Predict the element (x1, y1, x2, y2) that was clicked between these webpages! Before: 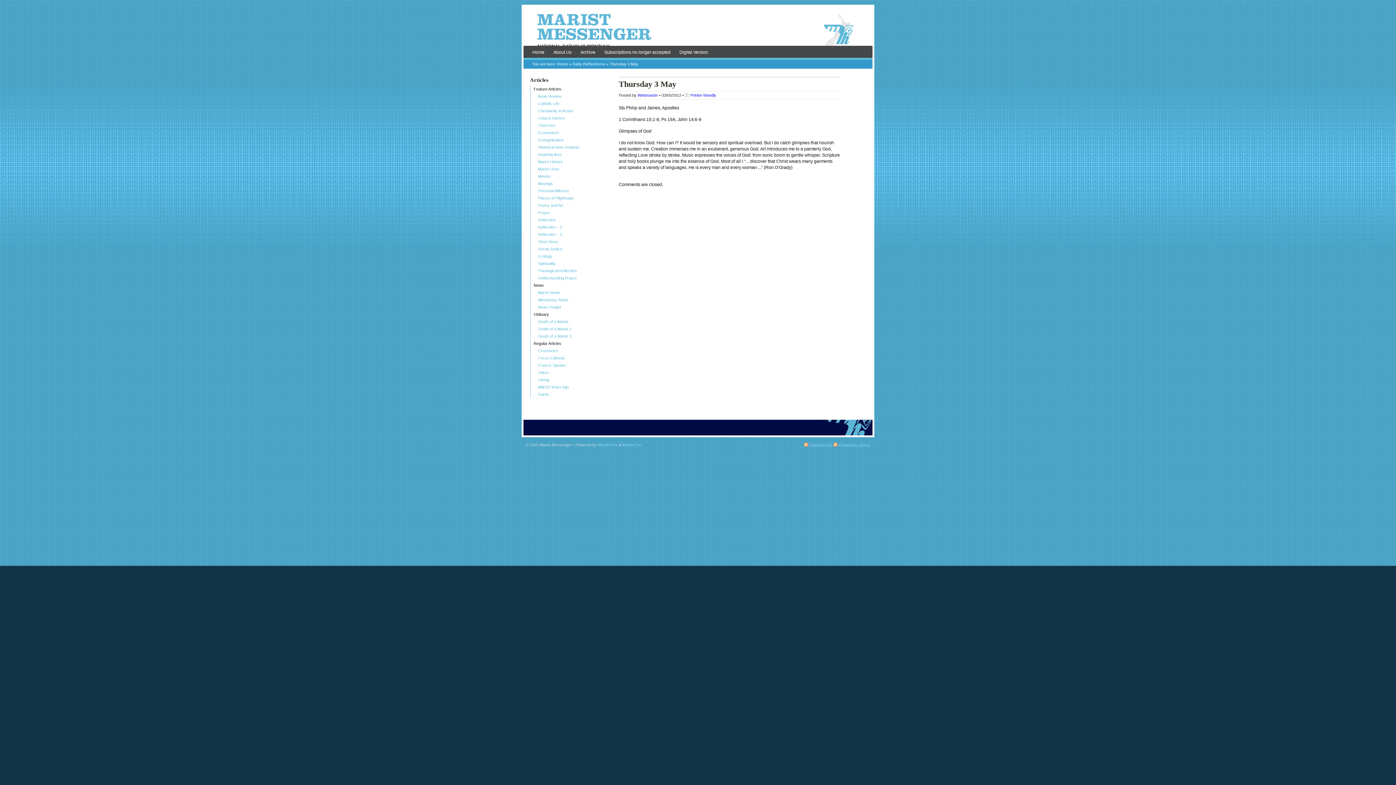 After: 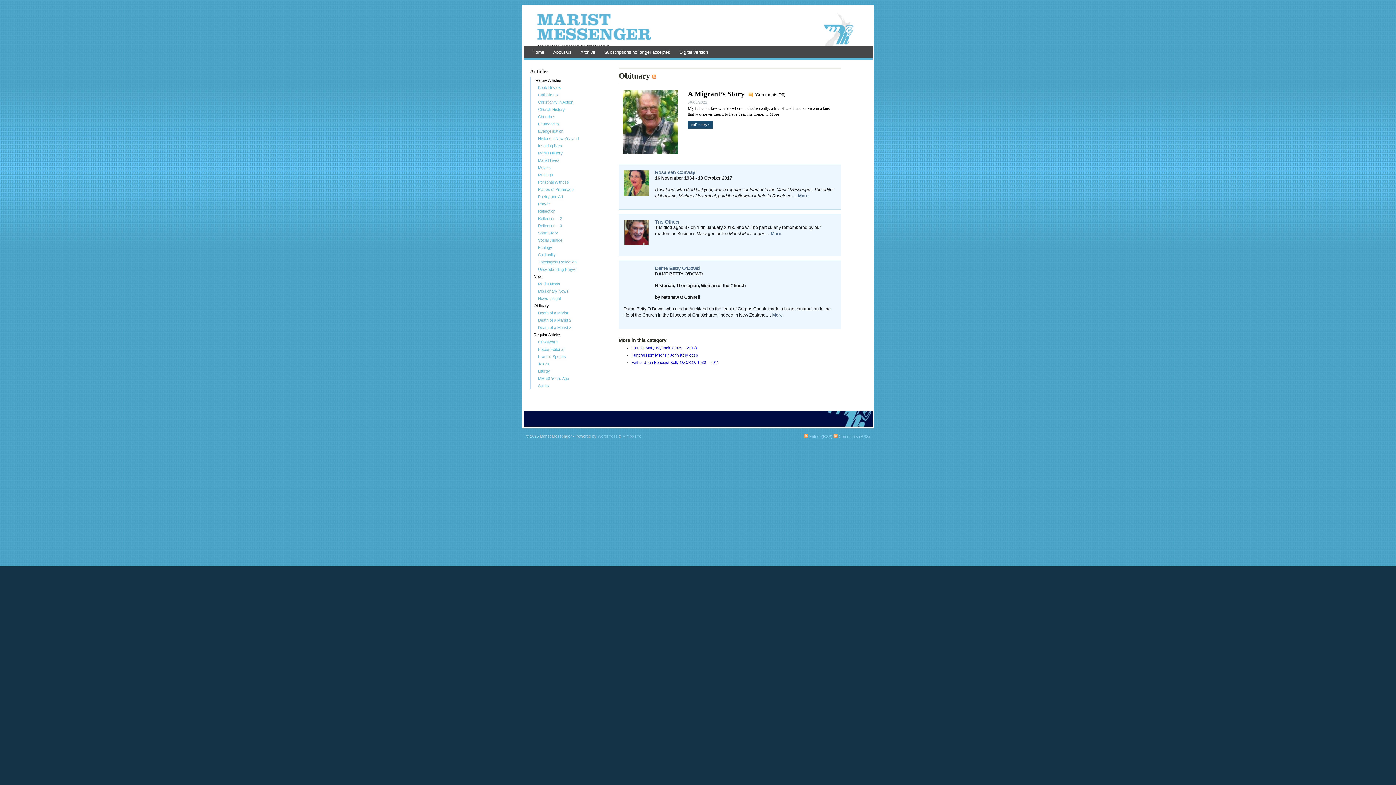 Action: bbox: (530, 311, 606, 318) label: Obituary